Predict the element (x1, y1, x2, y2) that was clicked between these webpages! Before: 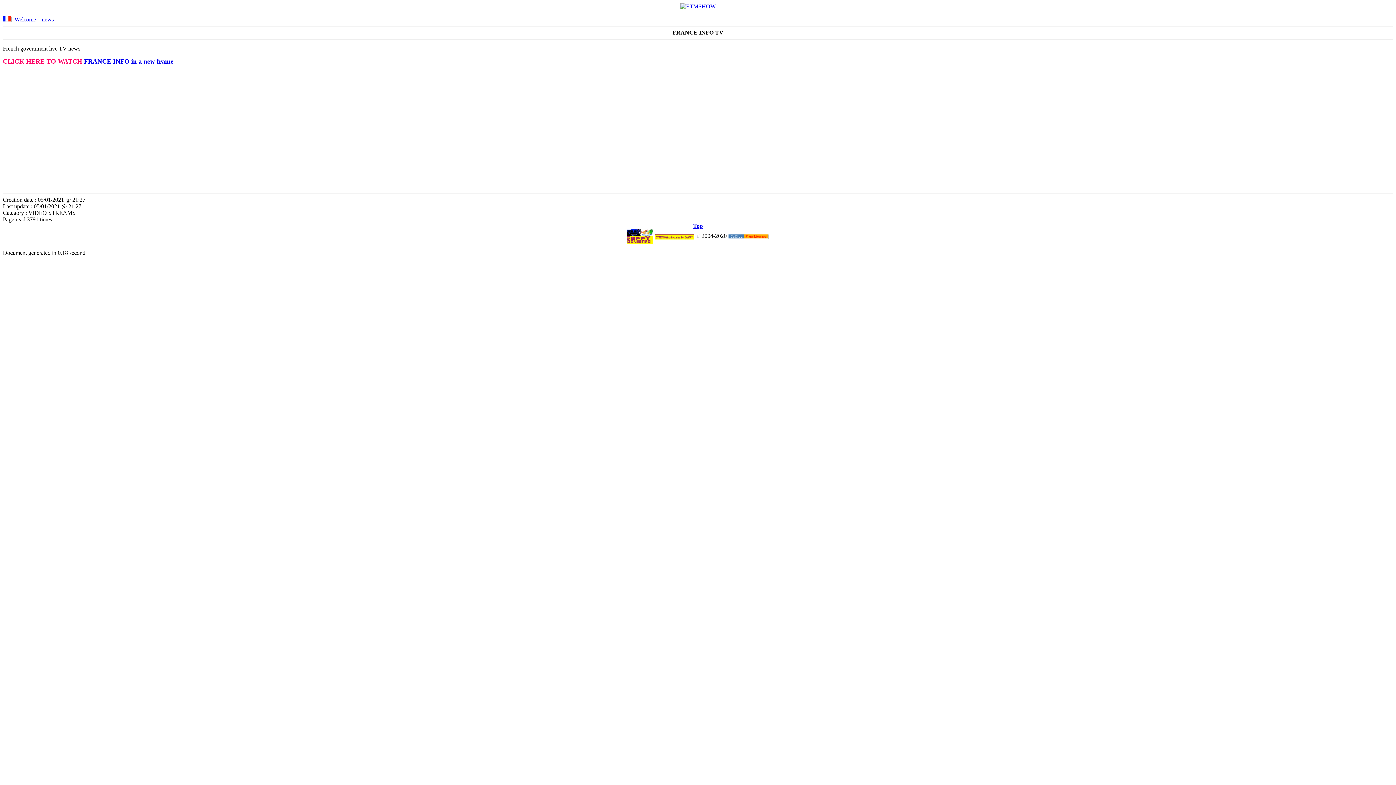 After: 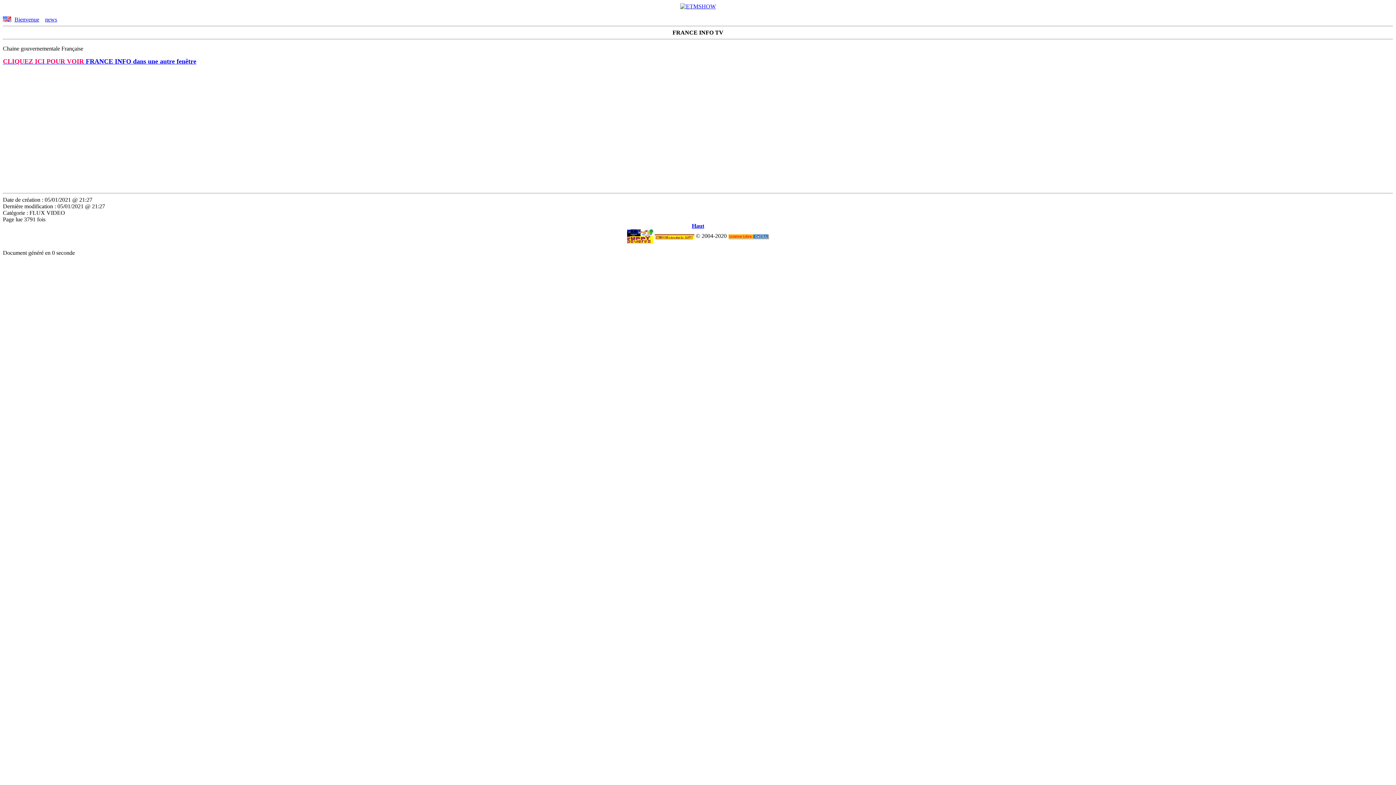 Action: bbox: (2, 16, 11, 22)